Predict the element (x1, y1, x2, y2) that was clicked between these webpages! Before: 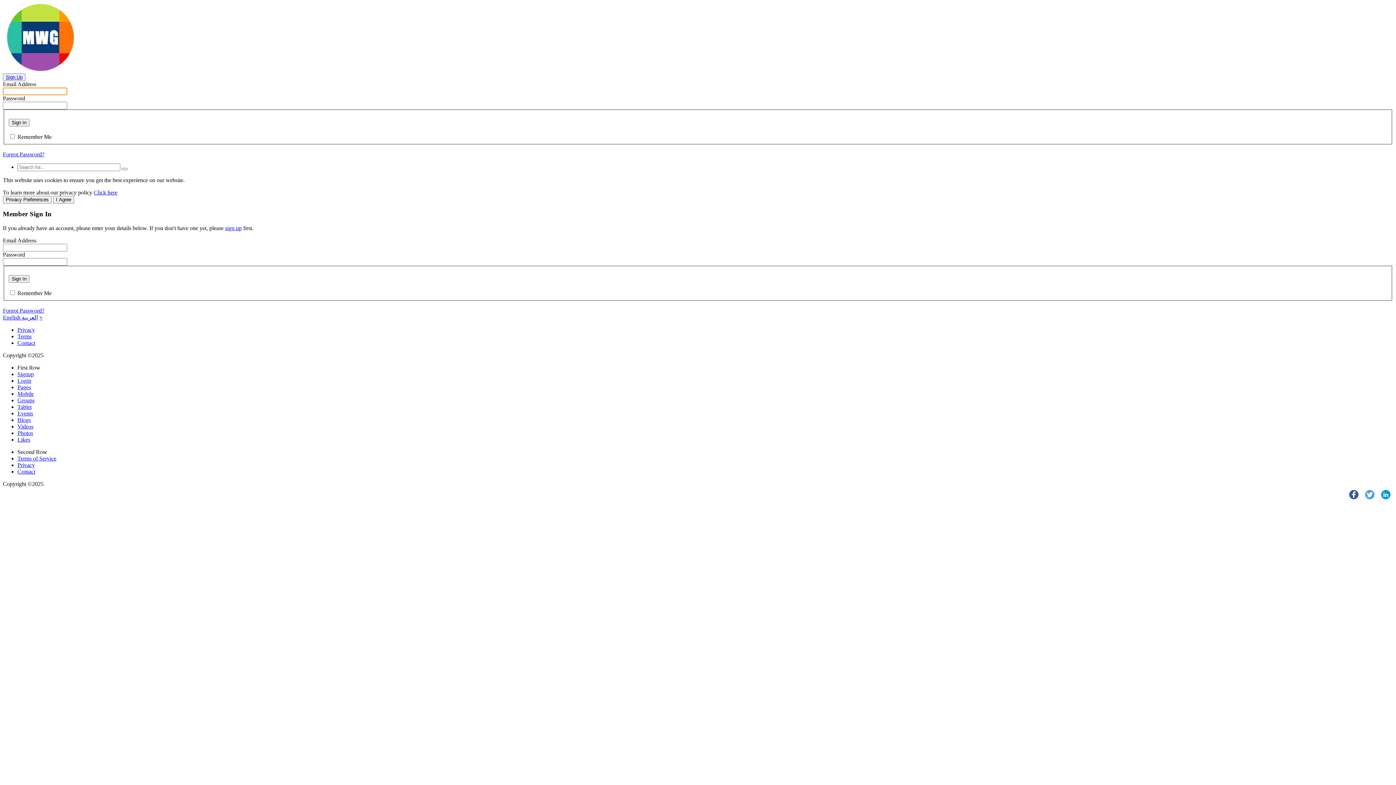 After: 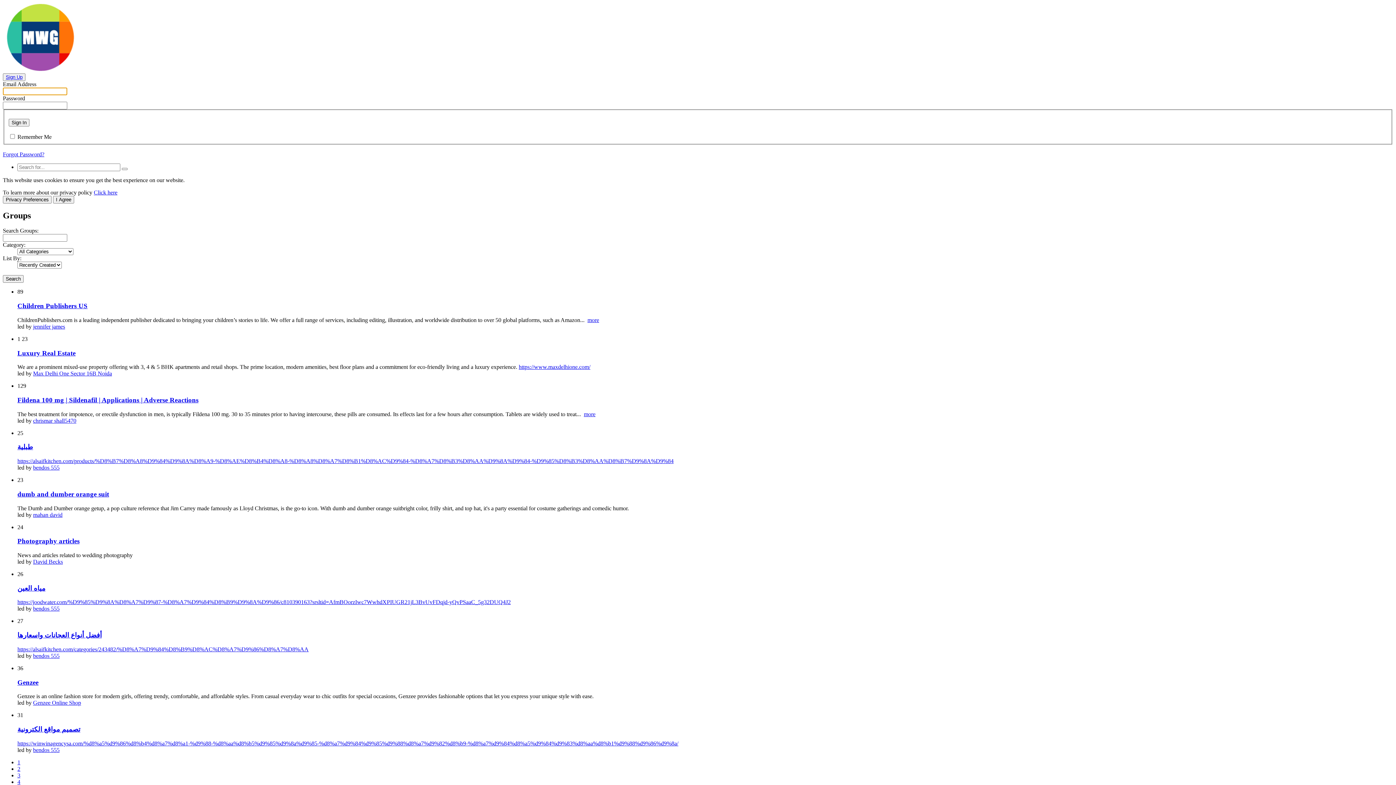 Action: bbox: (17, 397, 34, 403) label: Groups